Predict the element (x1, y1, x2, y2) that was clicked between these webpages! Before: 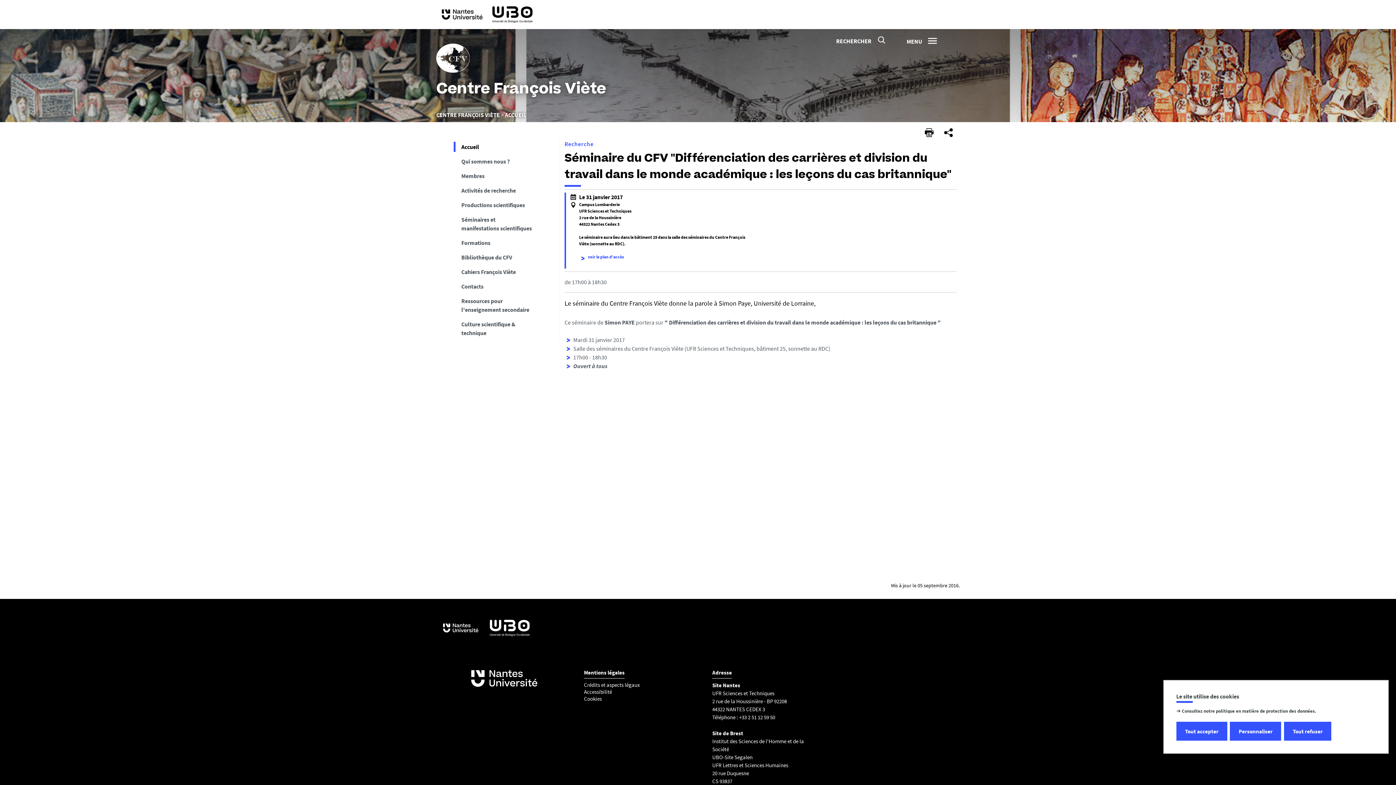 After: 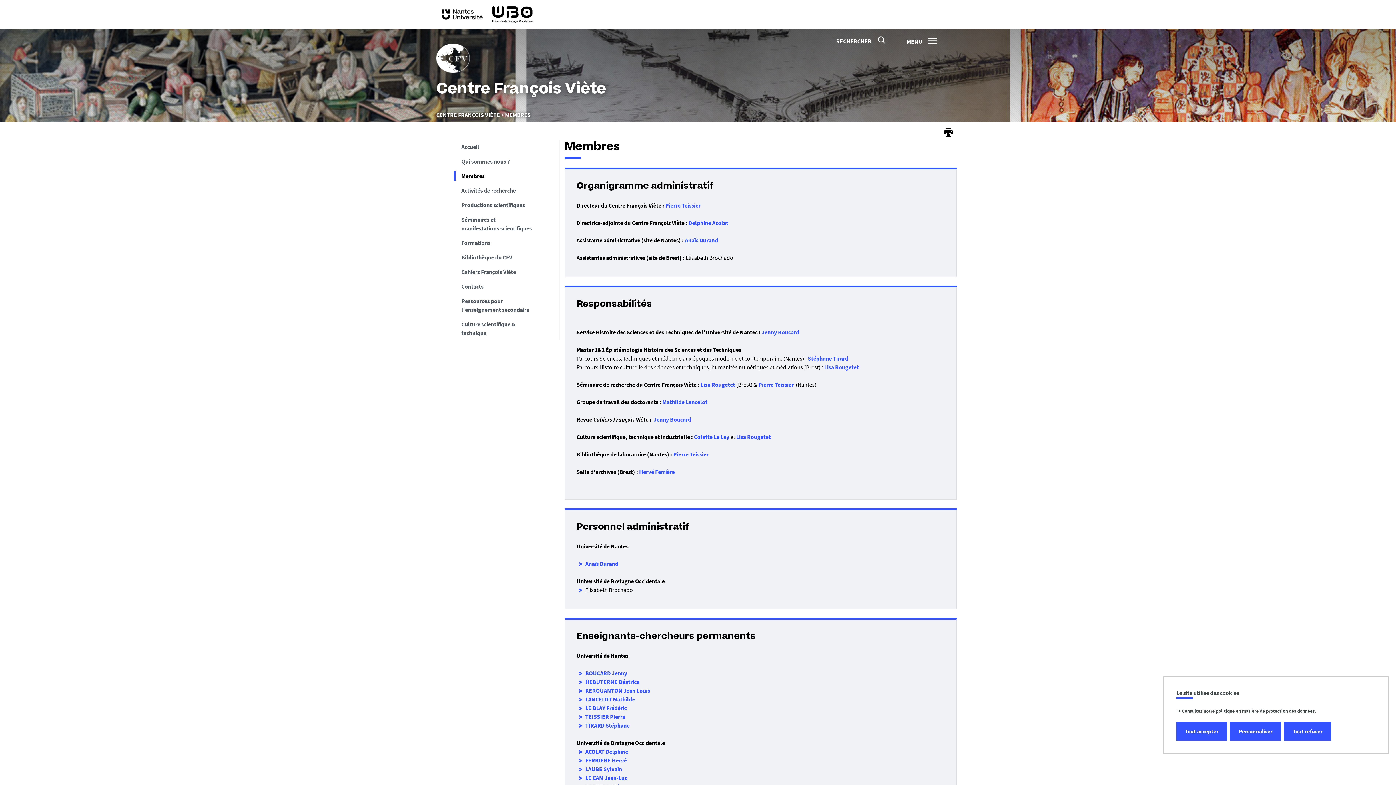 Action: bbox: (453, 168, 550, 183) label: Membres